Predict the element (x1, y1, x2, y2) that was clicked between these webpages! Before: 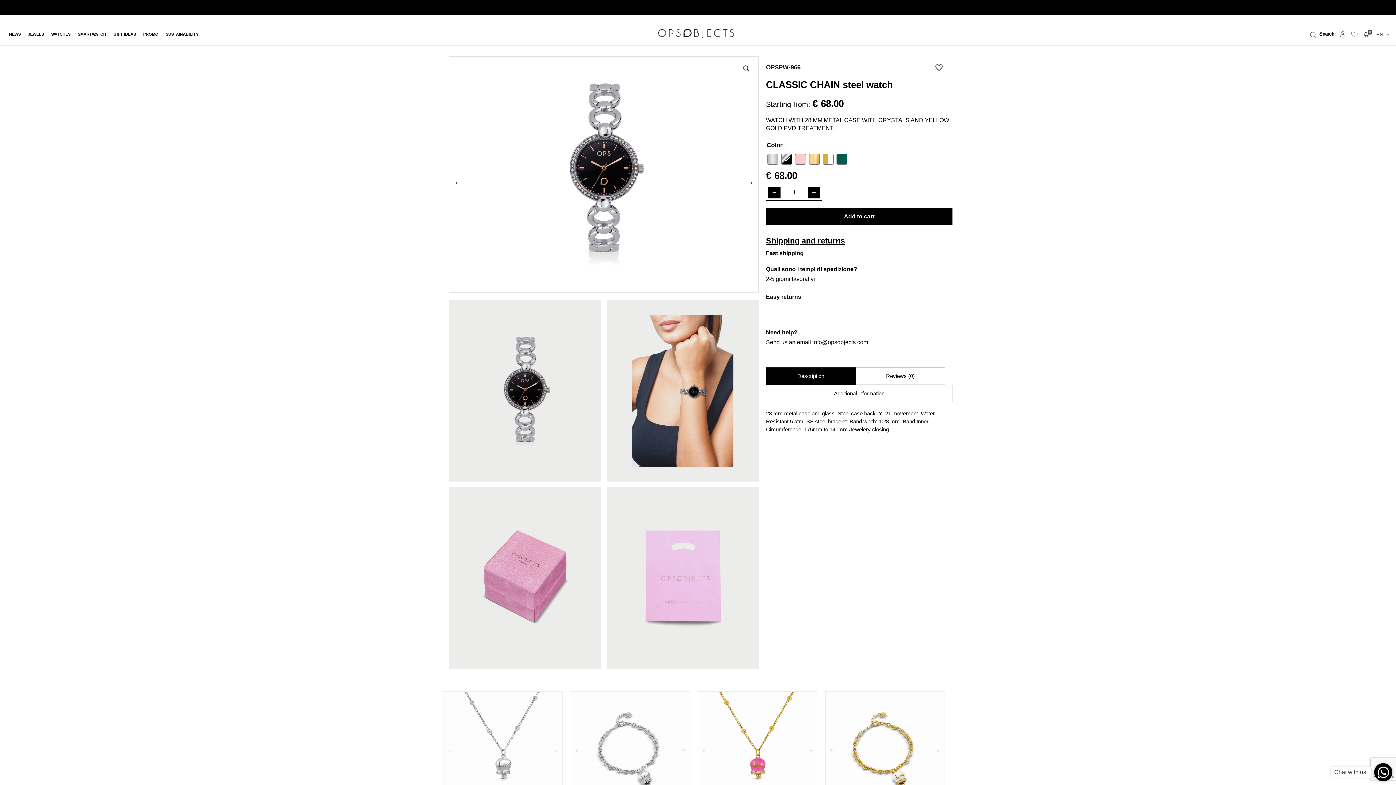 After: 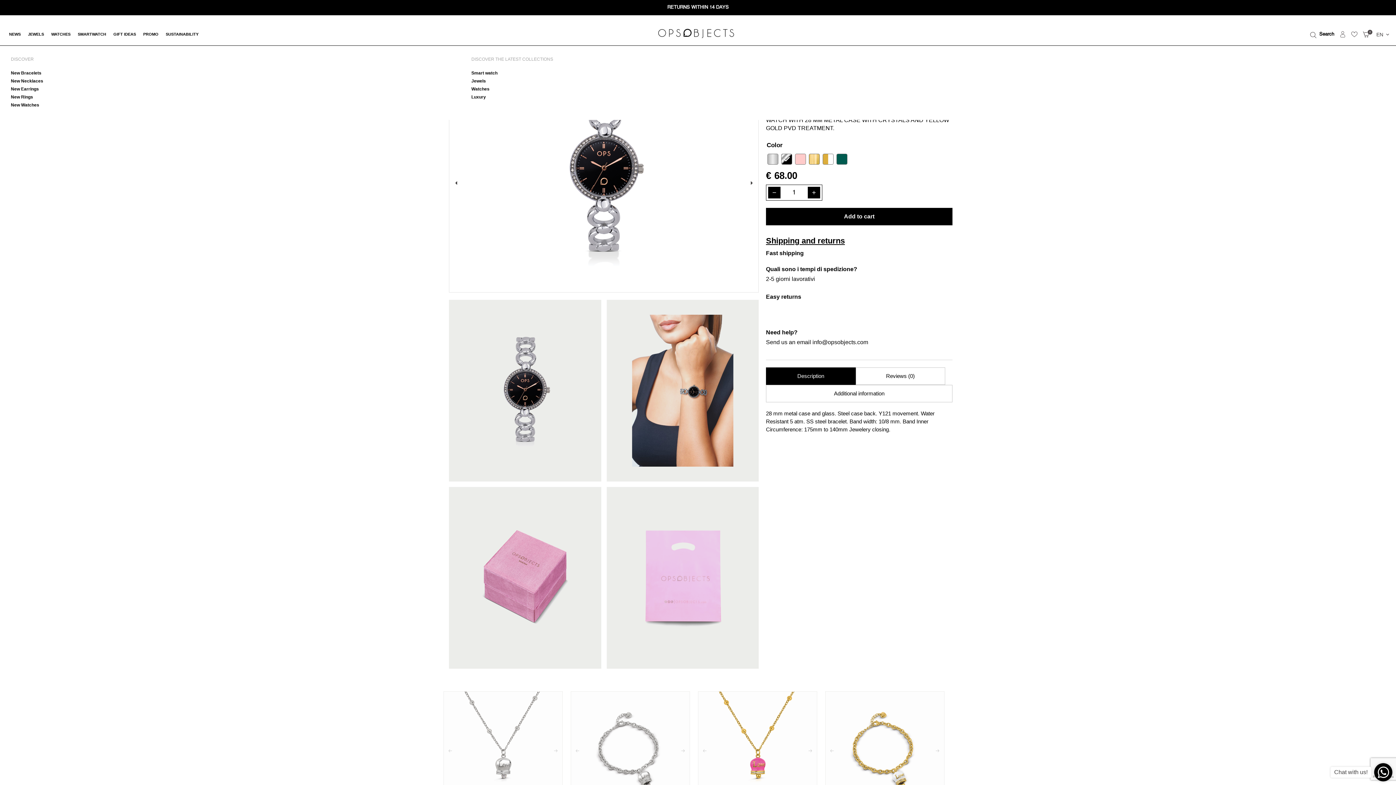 Action: bbox: (9, 32, 20, 36) label: NEWS